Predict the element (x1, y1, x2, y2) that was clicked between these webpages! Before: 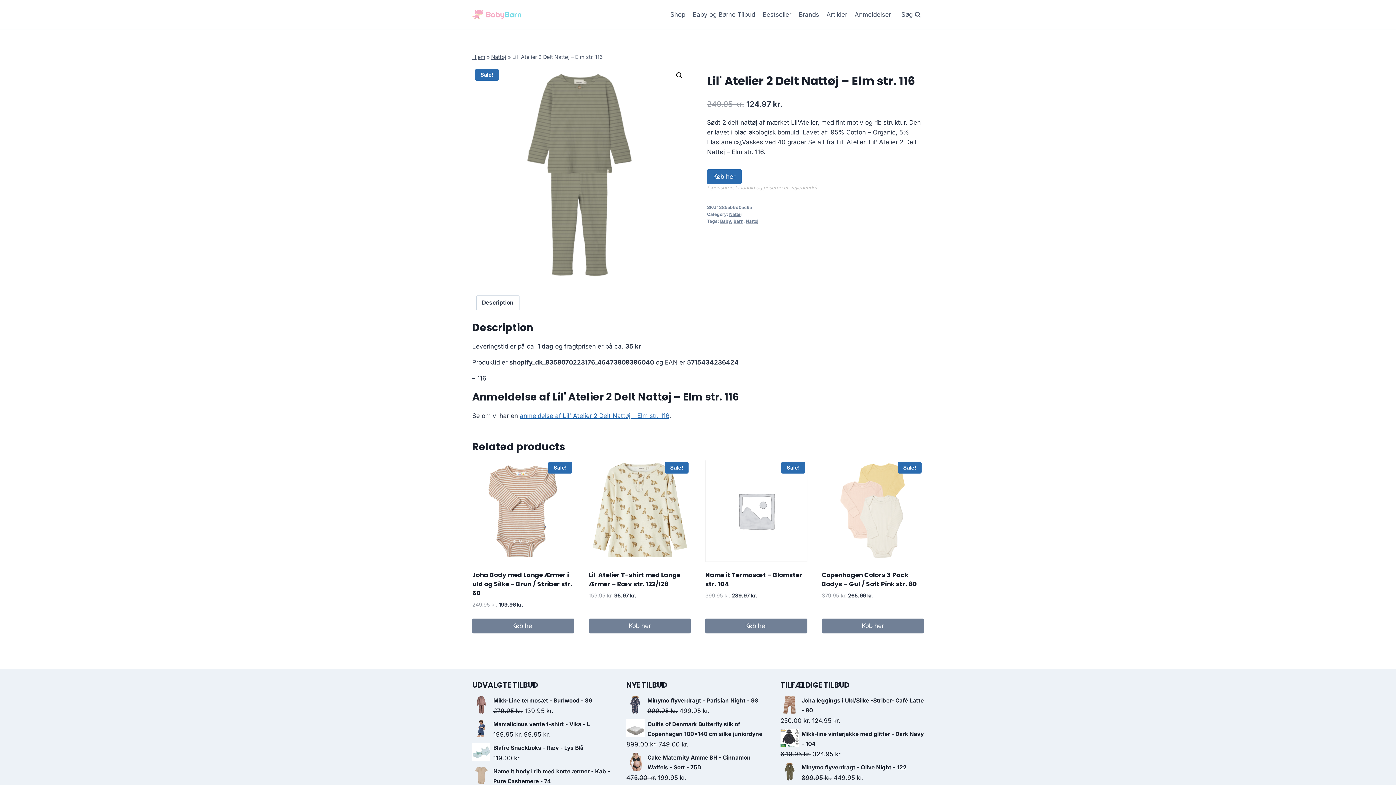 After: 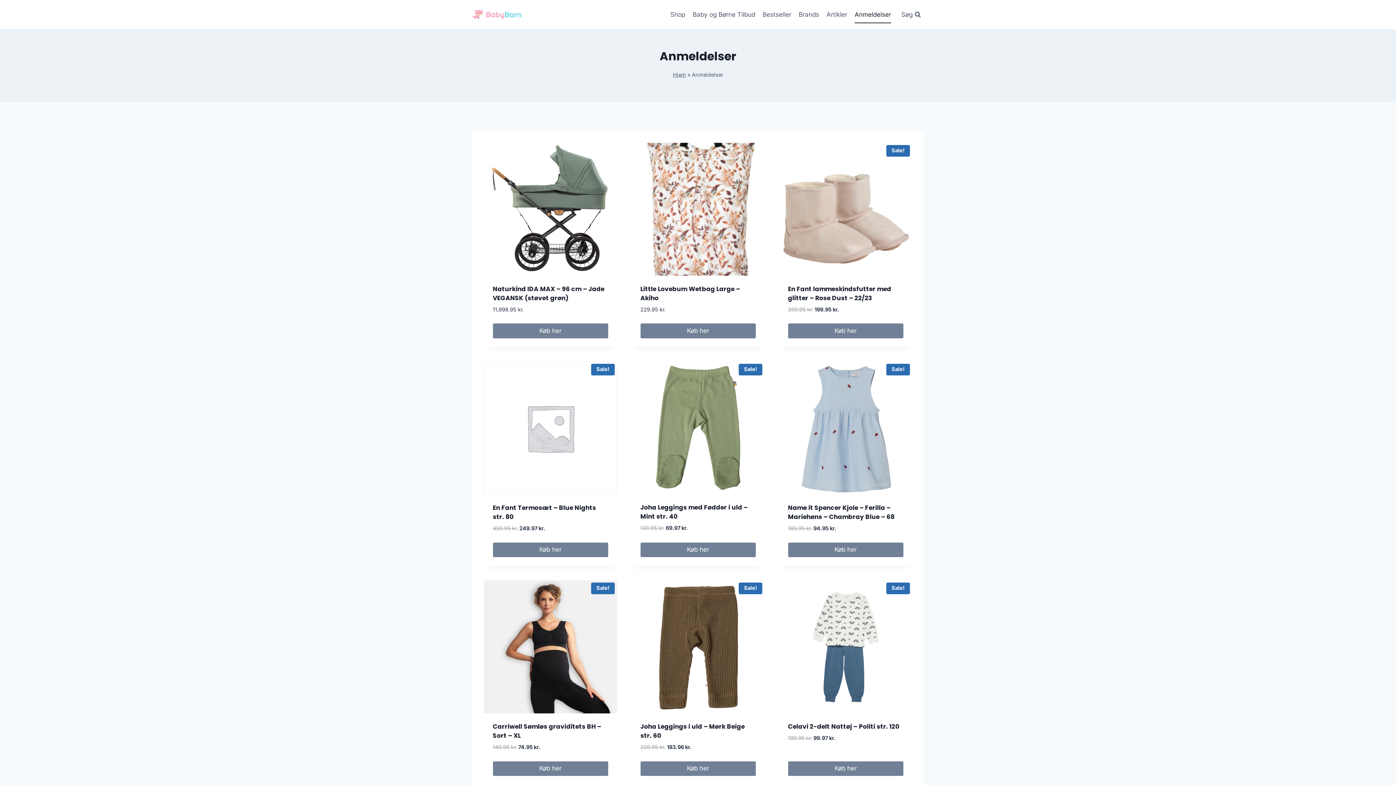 Action: label: anmeldelse af Lil' Atelier 2 Delt Nattøj – Elm str. 116 bbox: (520, 412, 669, 419)